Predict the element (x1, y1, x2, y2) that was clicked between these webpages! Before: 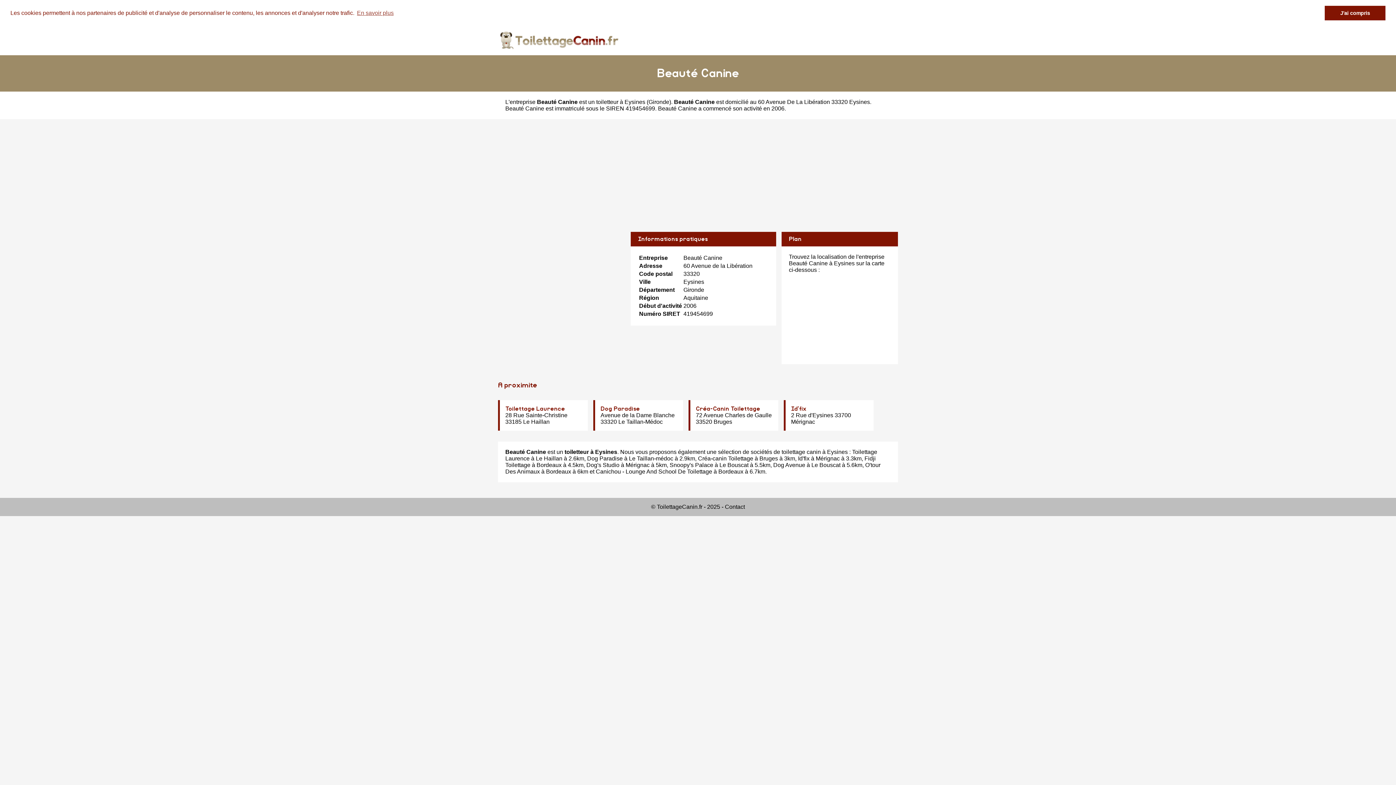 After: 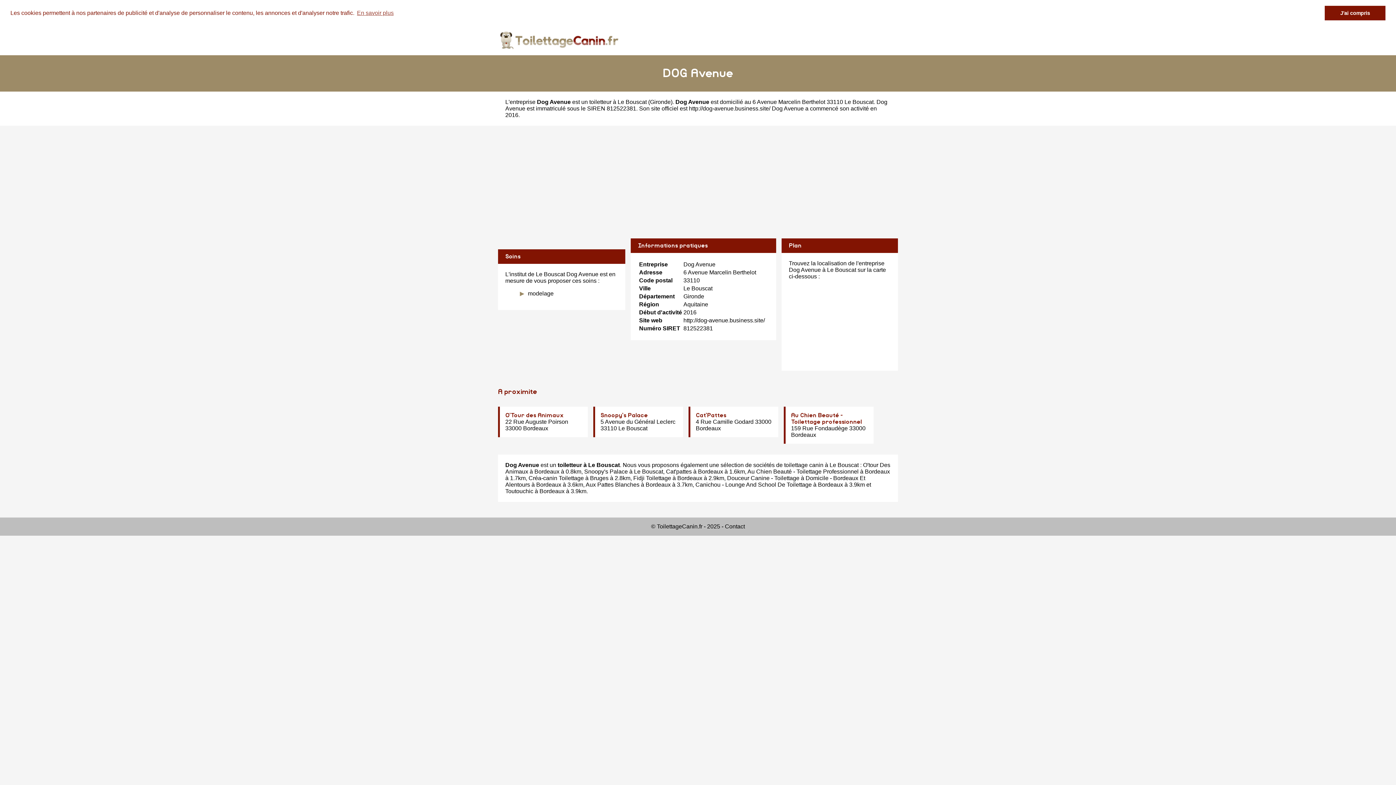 Action: label: Dog Avenue bbox: (773, 462, 805, 468)